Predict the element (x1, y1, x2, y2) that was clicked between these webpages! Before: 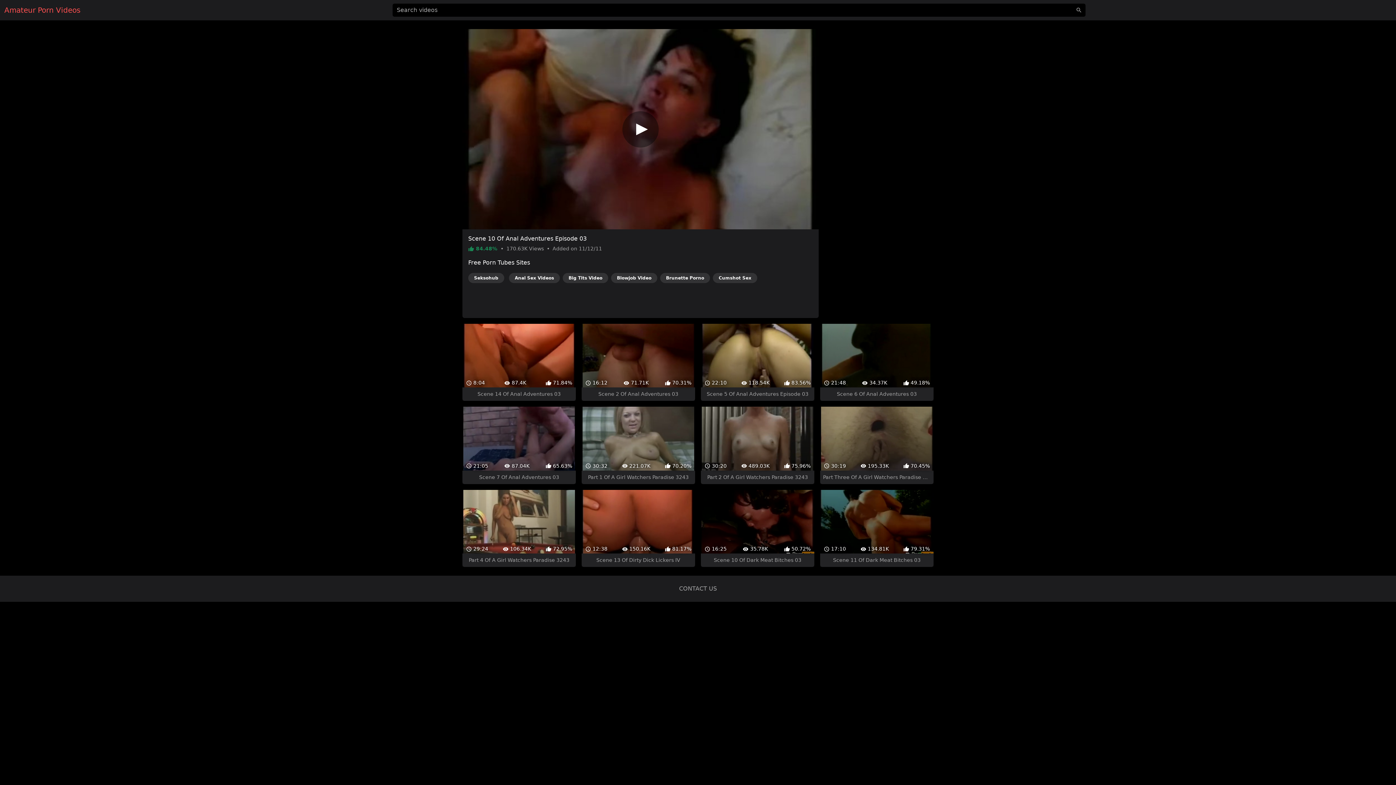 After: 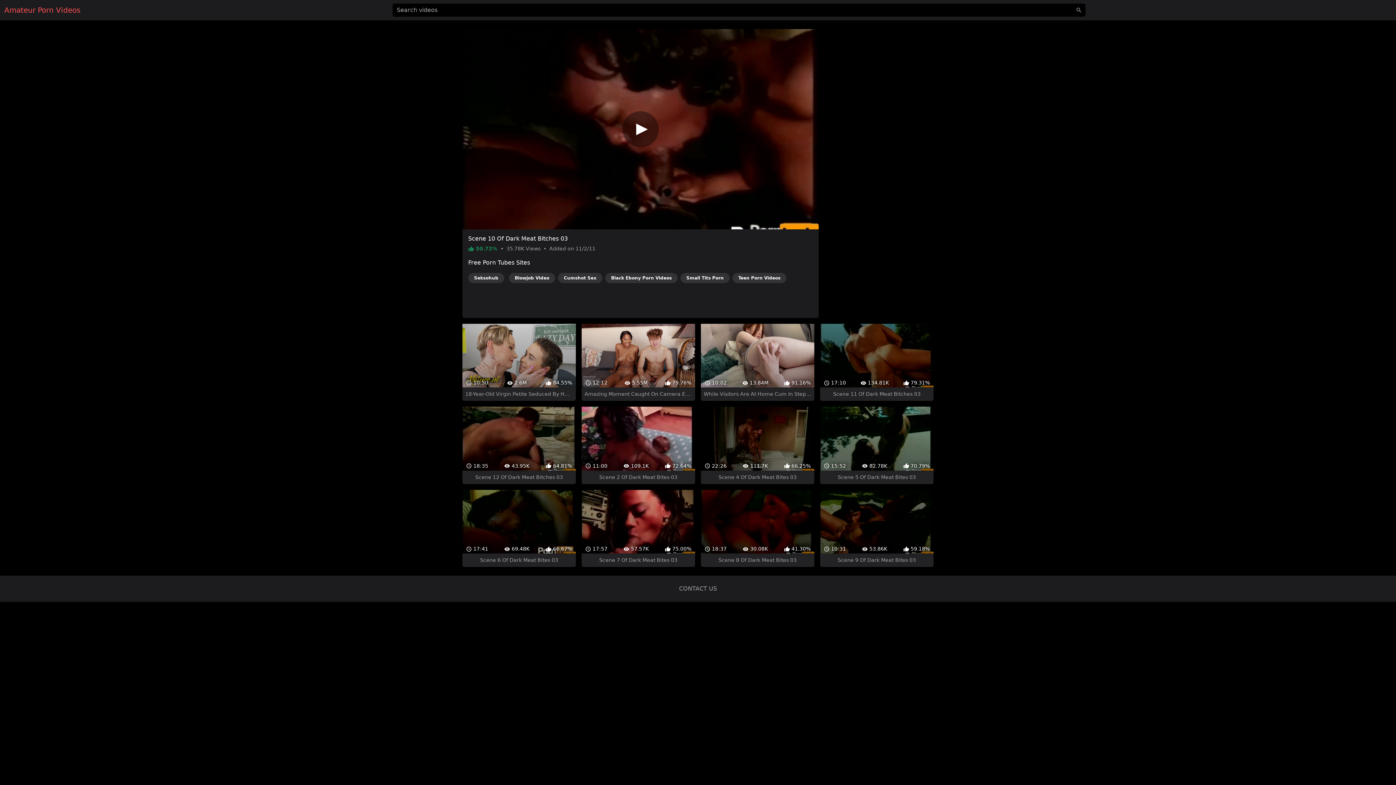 Action: bbox: (701, 464, 814, 541) label:  16:25
 35.78K
 50.72%
Scene 10 Of Dark Meat Bitches 03